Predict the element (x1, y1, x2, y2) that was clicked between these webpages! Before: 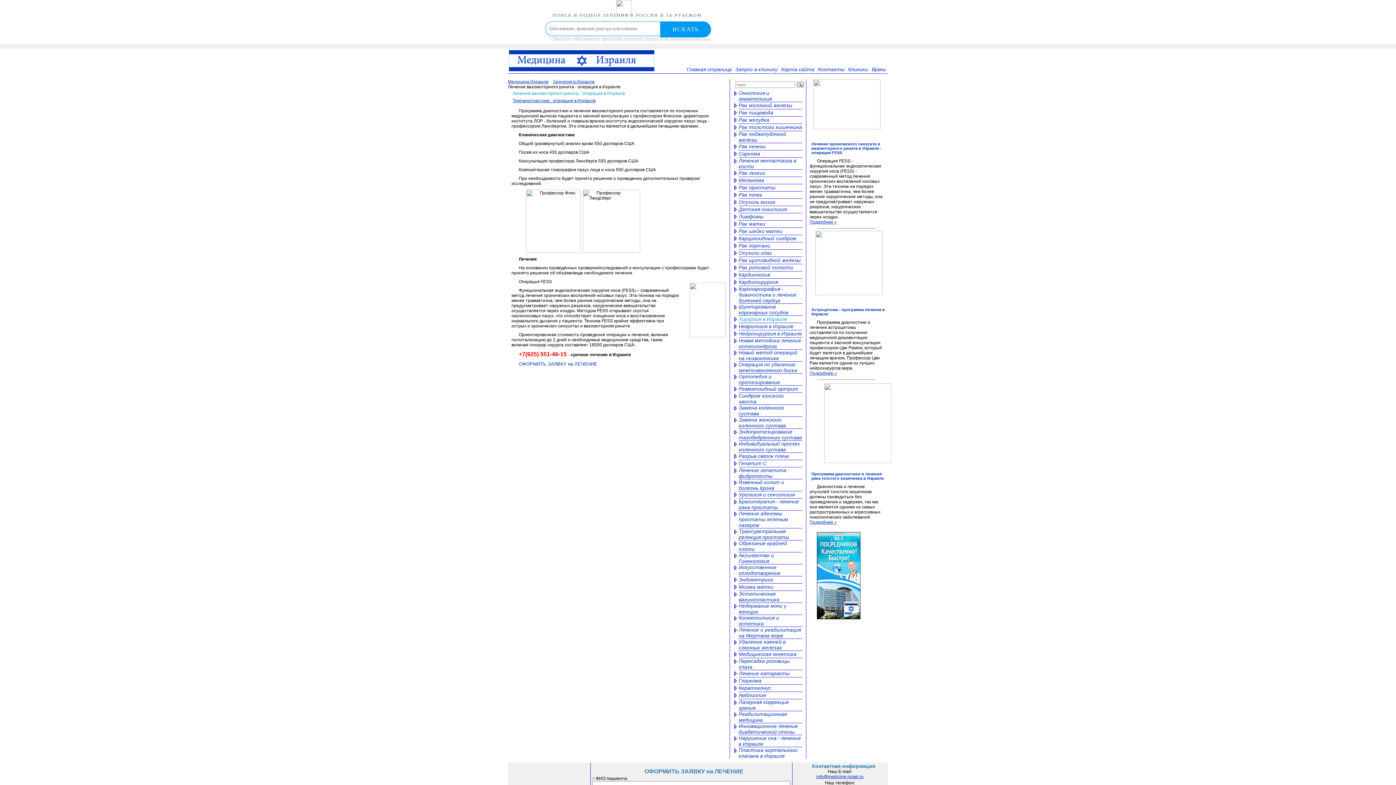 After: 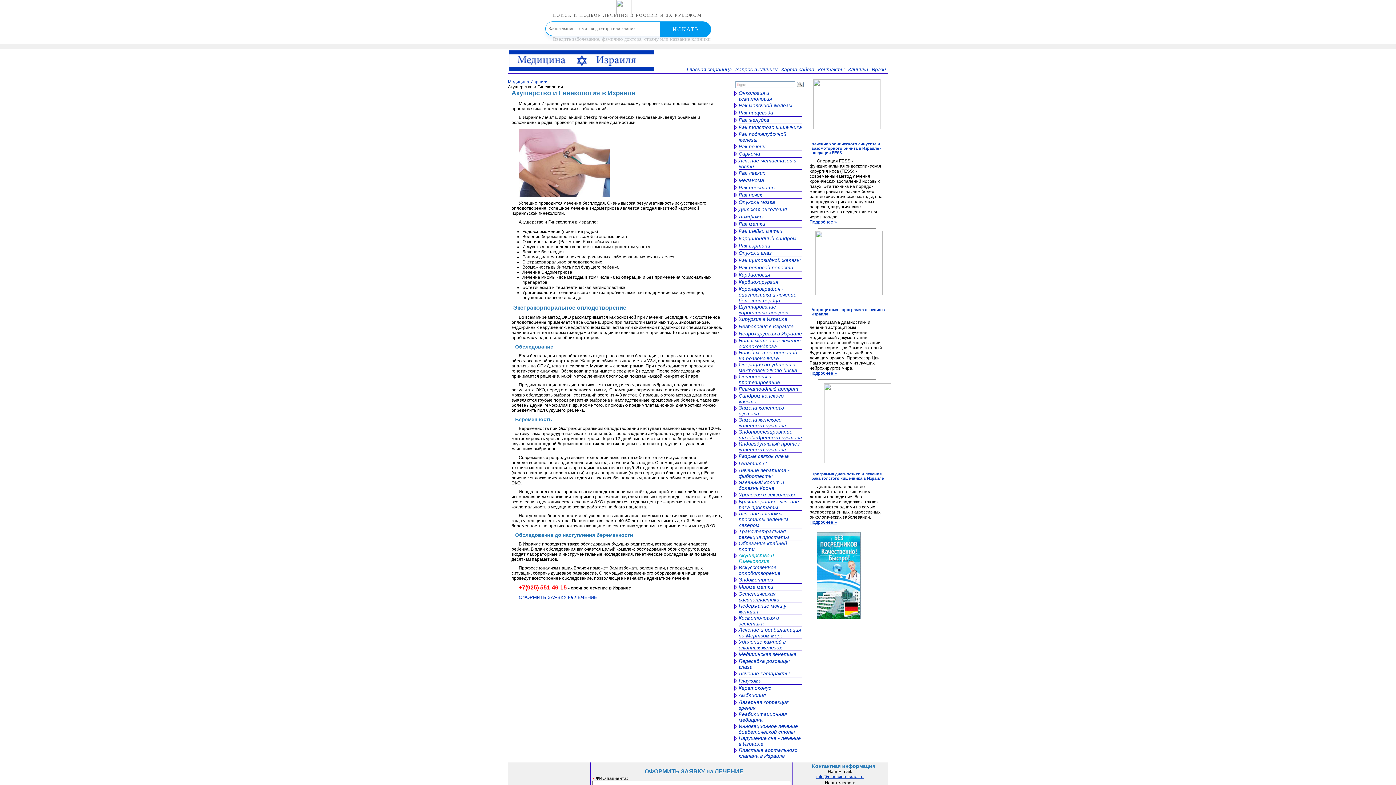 Action: label: Акушерство и Гинекология bbox: (738, 552, 774, 564)